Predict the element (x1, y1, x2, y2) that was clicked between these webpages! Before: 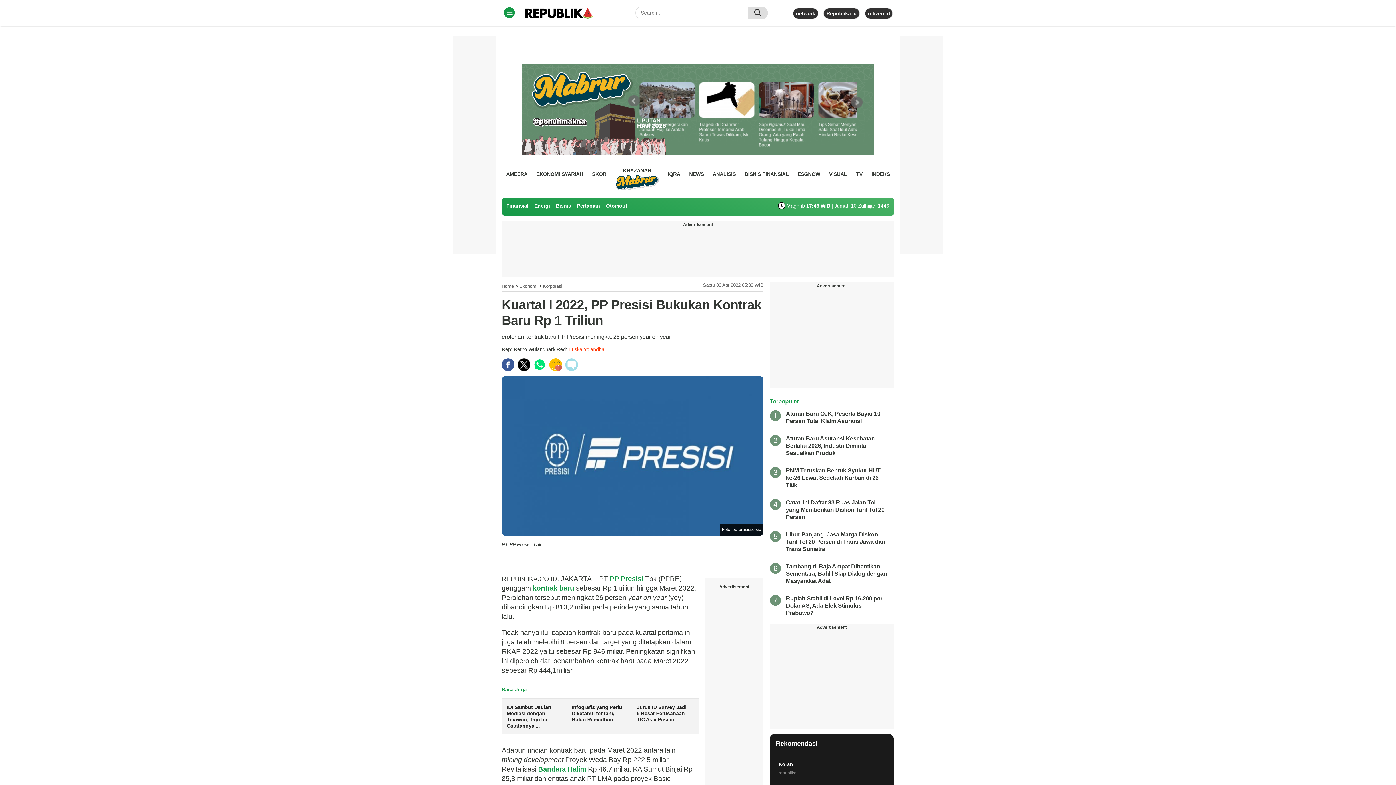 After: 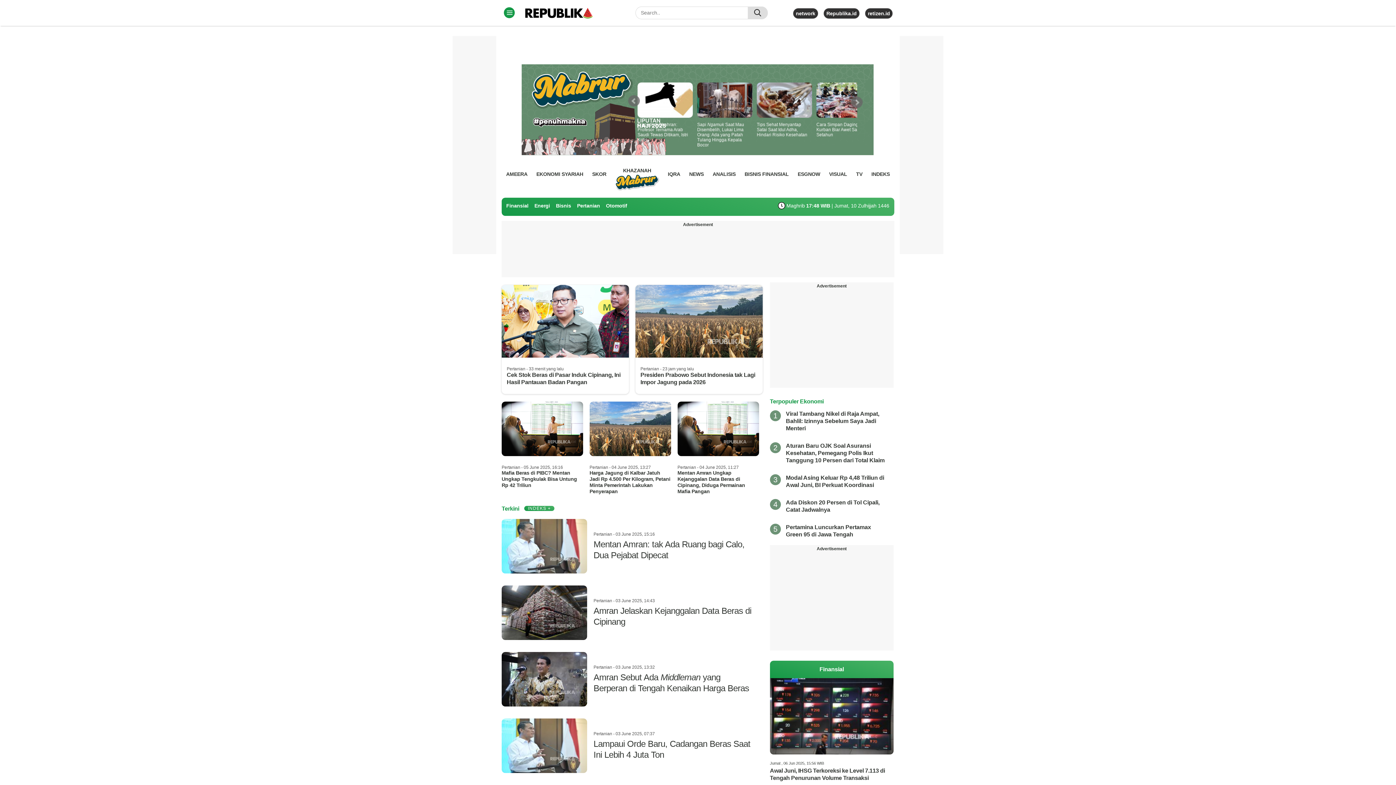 Action: bbox: (577, 202, 600, 208) label: Pertanian